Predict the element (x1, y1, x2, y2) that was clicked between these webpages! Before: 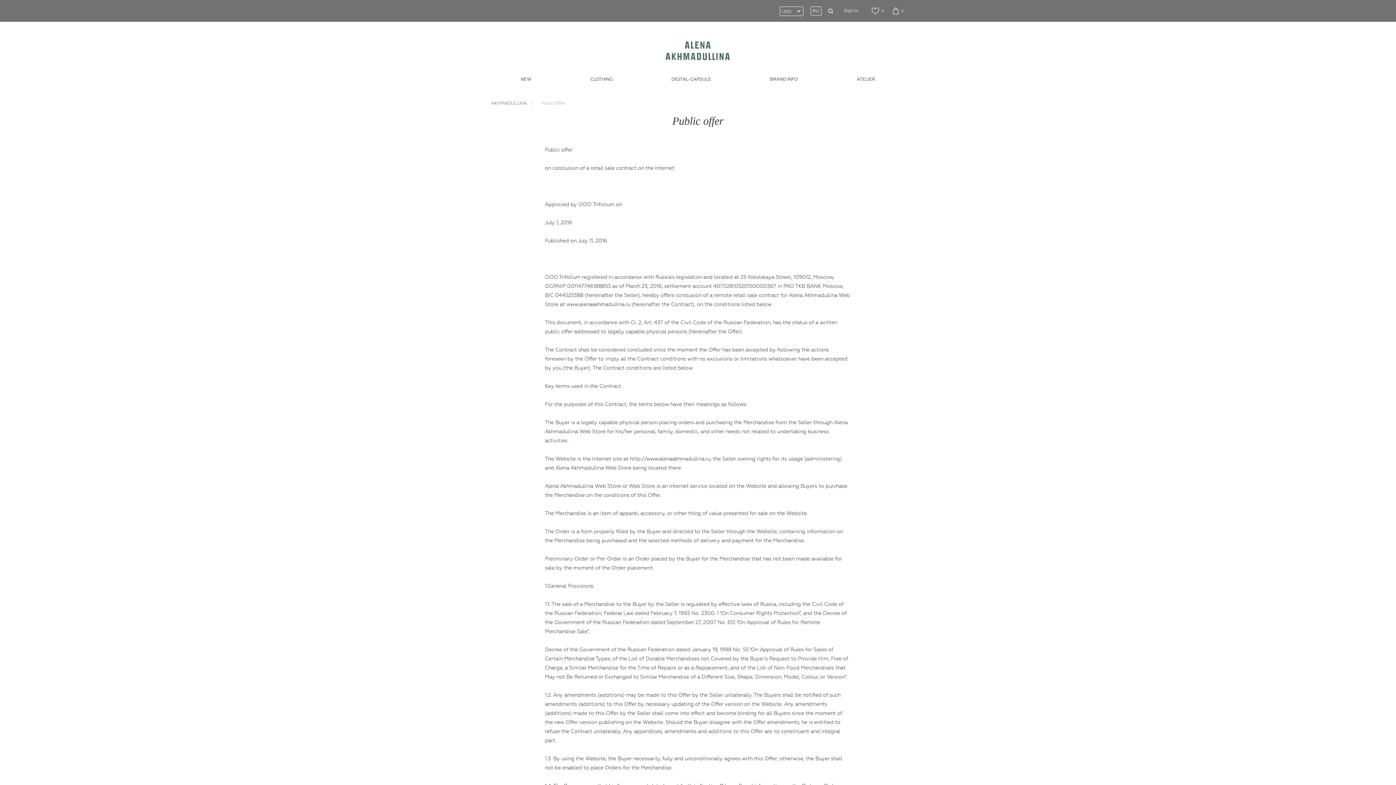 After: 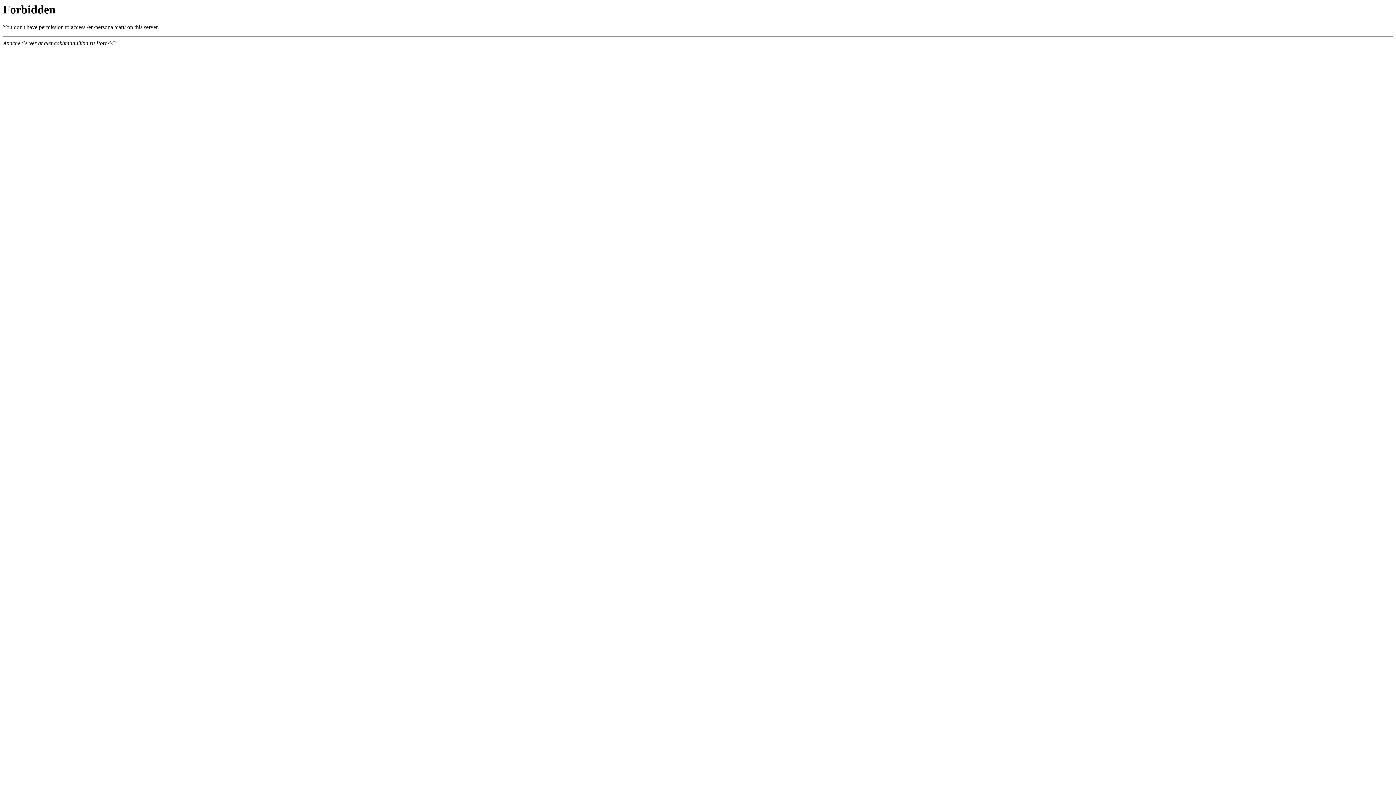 Action: label:  0 bbox: (892, 7, 904, 14)